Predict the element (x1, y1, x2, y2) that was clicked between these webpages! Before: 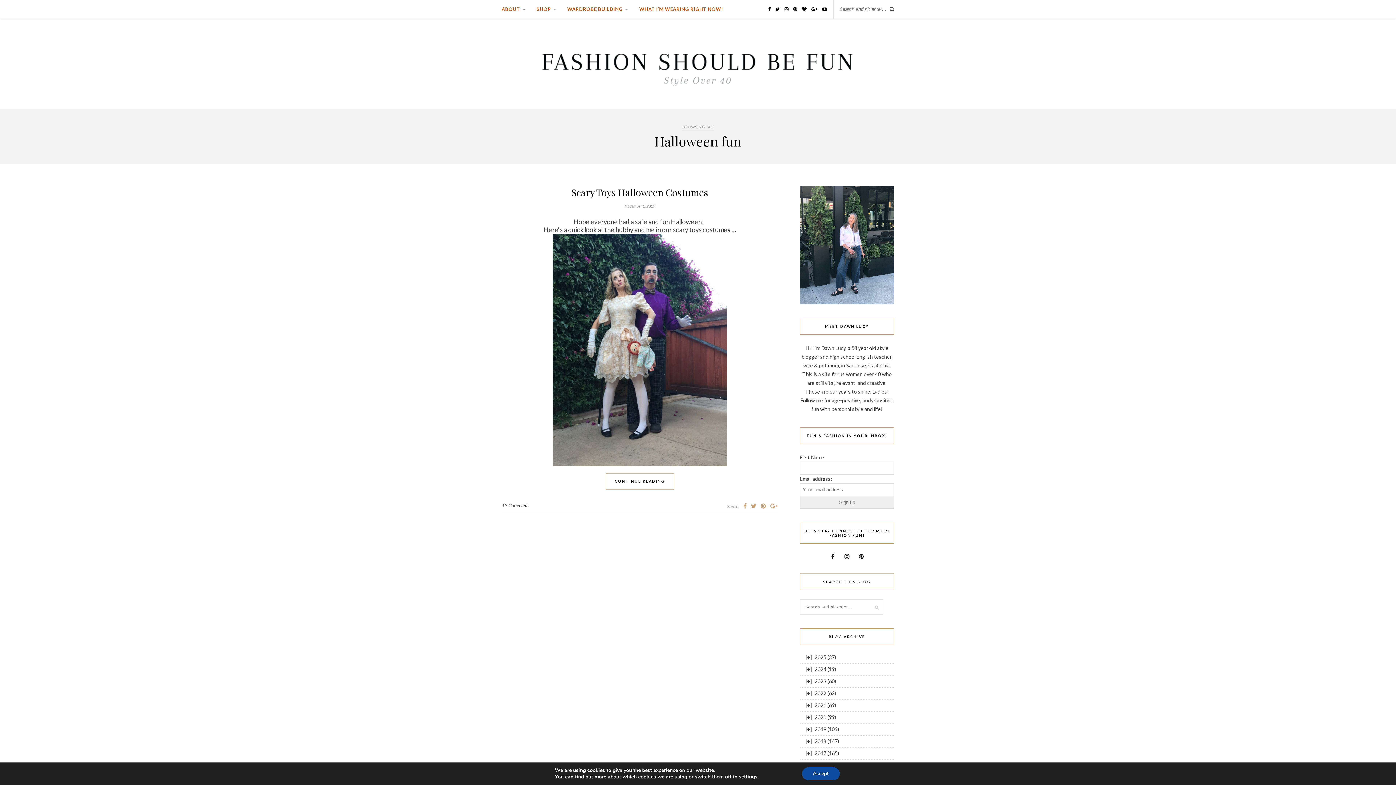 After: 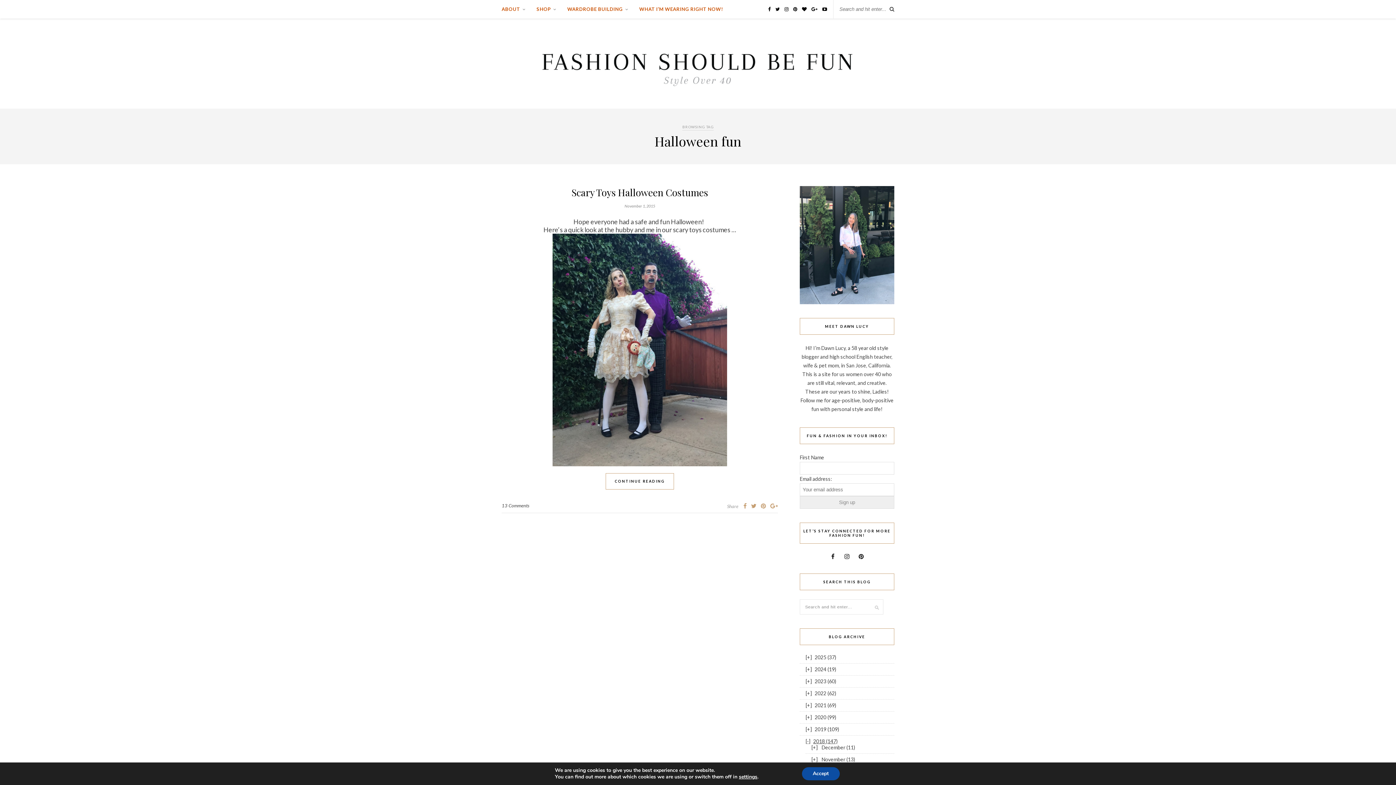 Action: label: [+]2018 (147) bbox: (805, 738, 839, 744)